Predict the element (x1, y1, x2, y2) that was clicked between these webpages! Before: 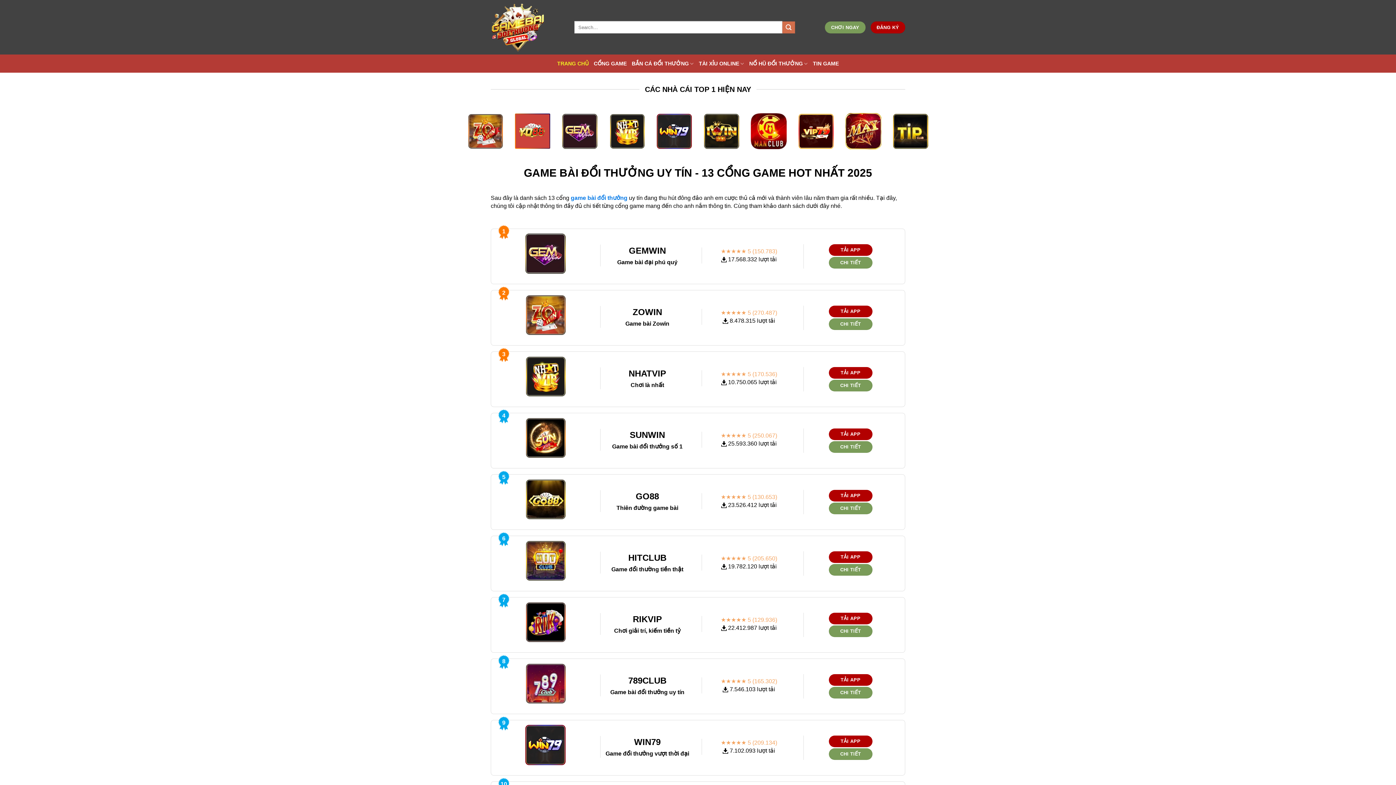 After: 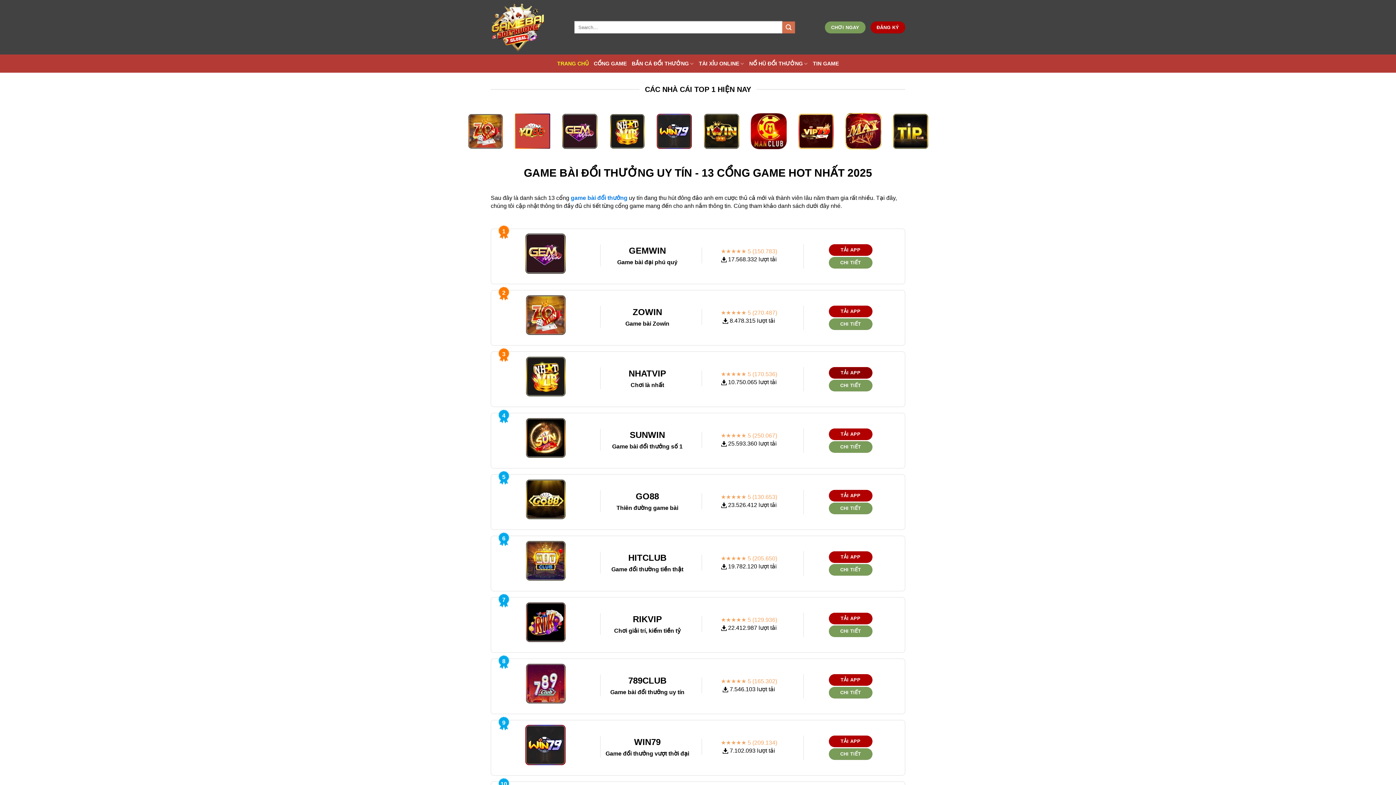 Action: bbox: (829, 367, 872, 378) label: TẢI APP